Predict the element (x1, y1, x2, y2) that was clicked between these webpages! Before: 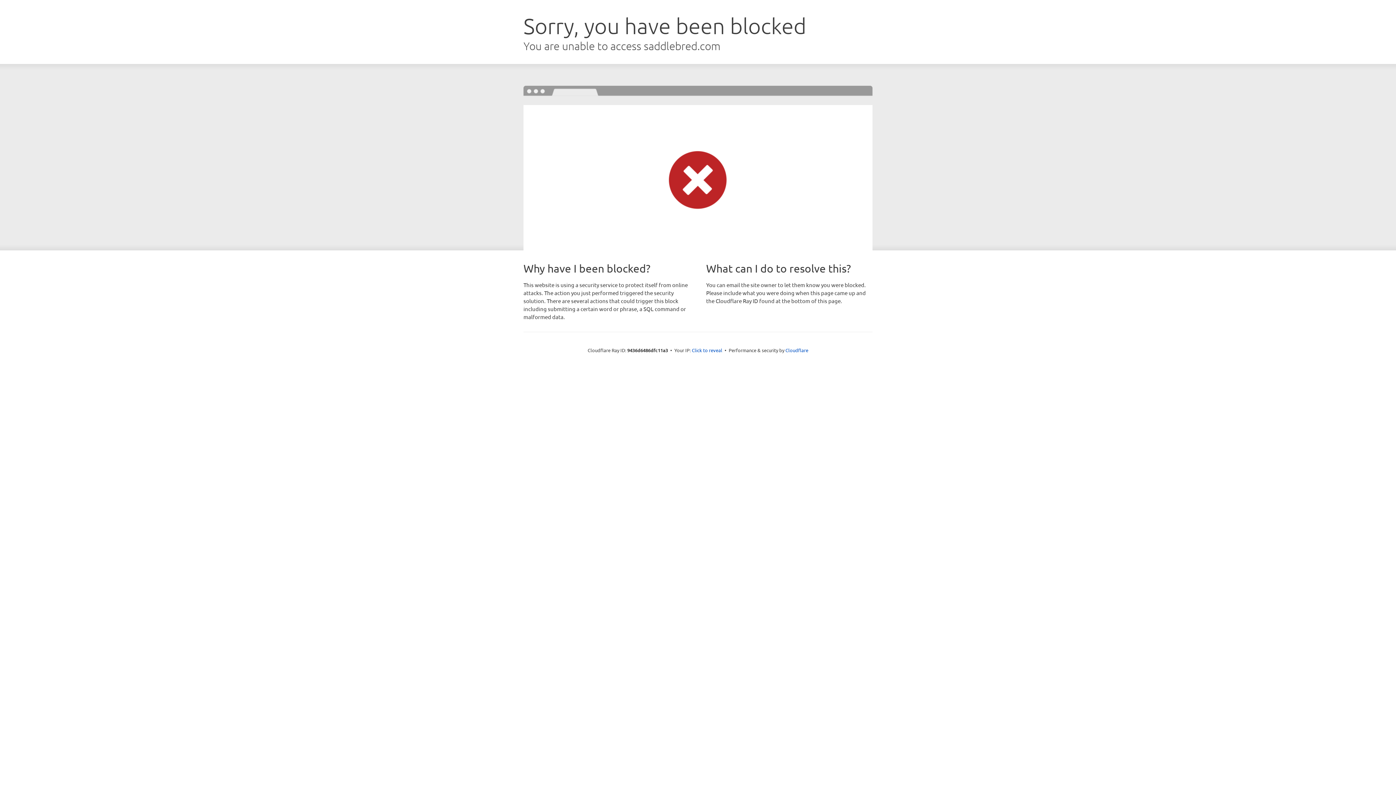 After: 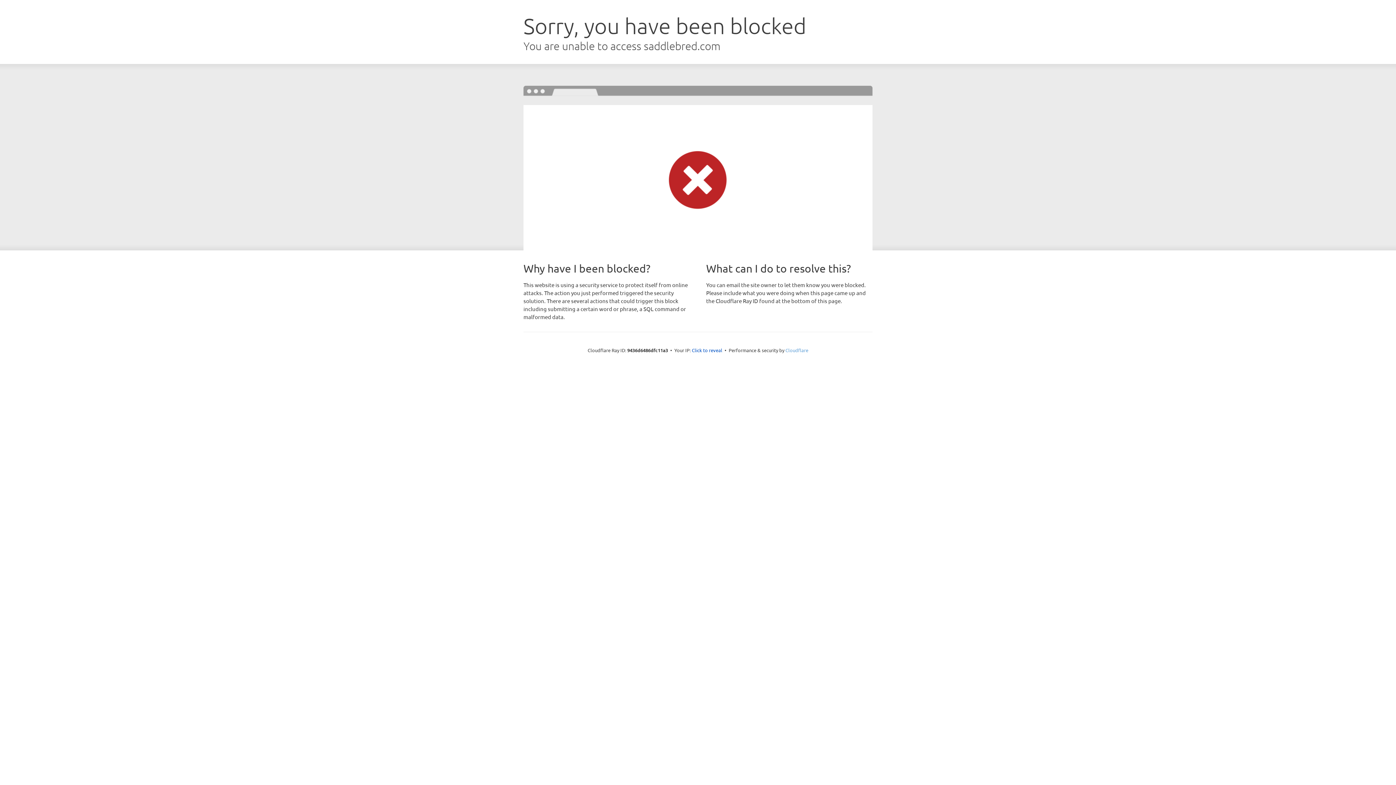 Action: bbox: (785, 347, 808, 353) label: Cloudflare